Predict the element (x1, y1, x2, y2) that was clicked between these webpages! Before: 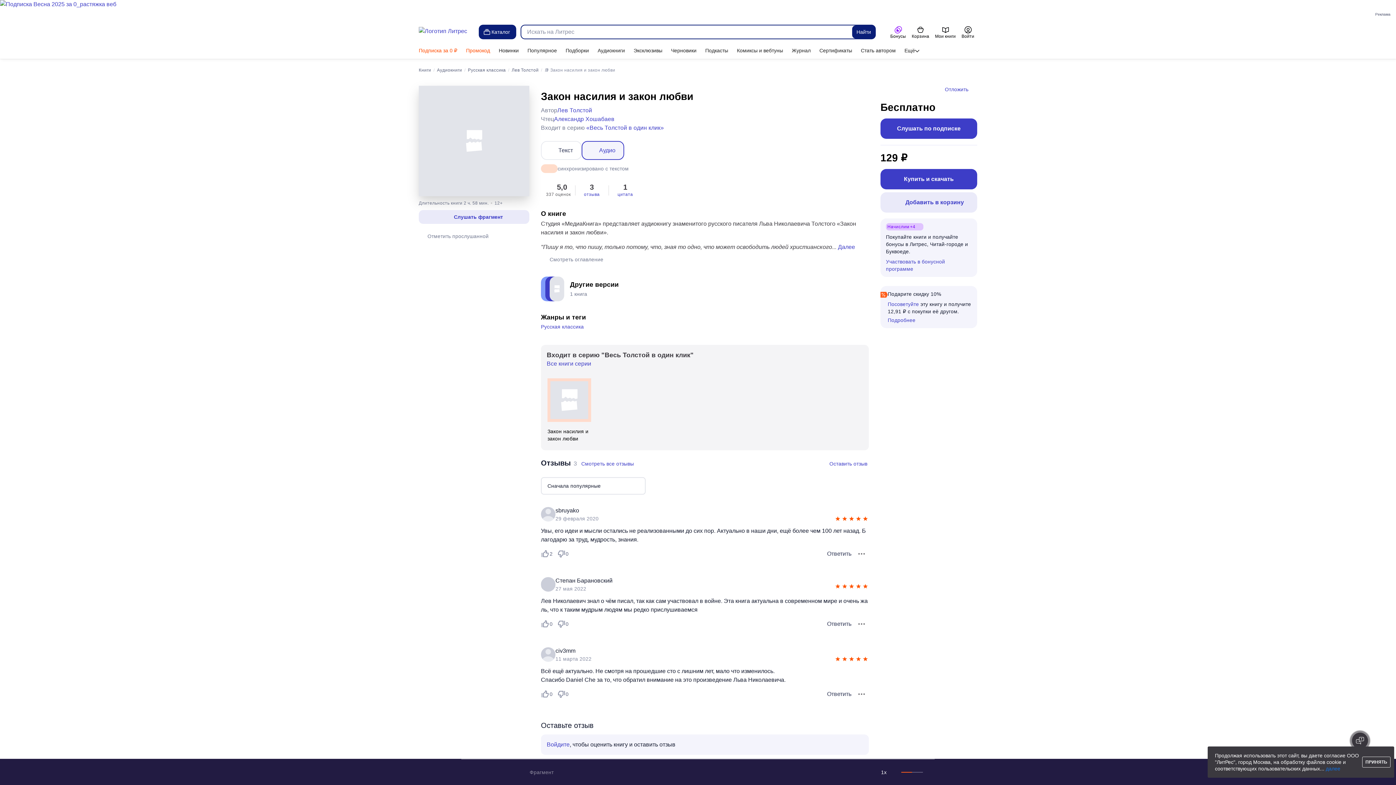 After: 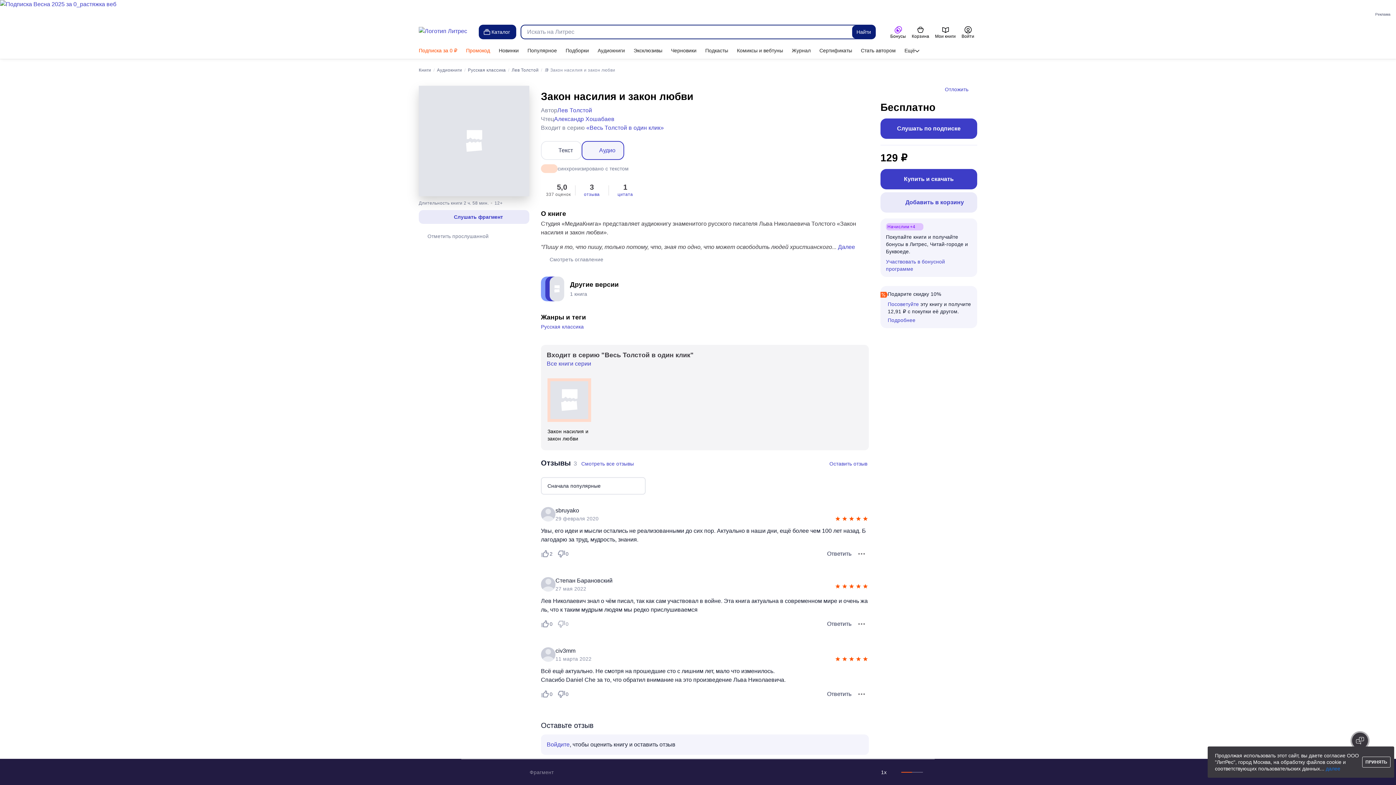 Action: label: Не нравится 0 пользователям bbox: (557, 620, 573, 628)